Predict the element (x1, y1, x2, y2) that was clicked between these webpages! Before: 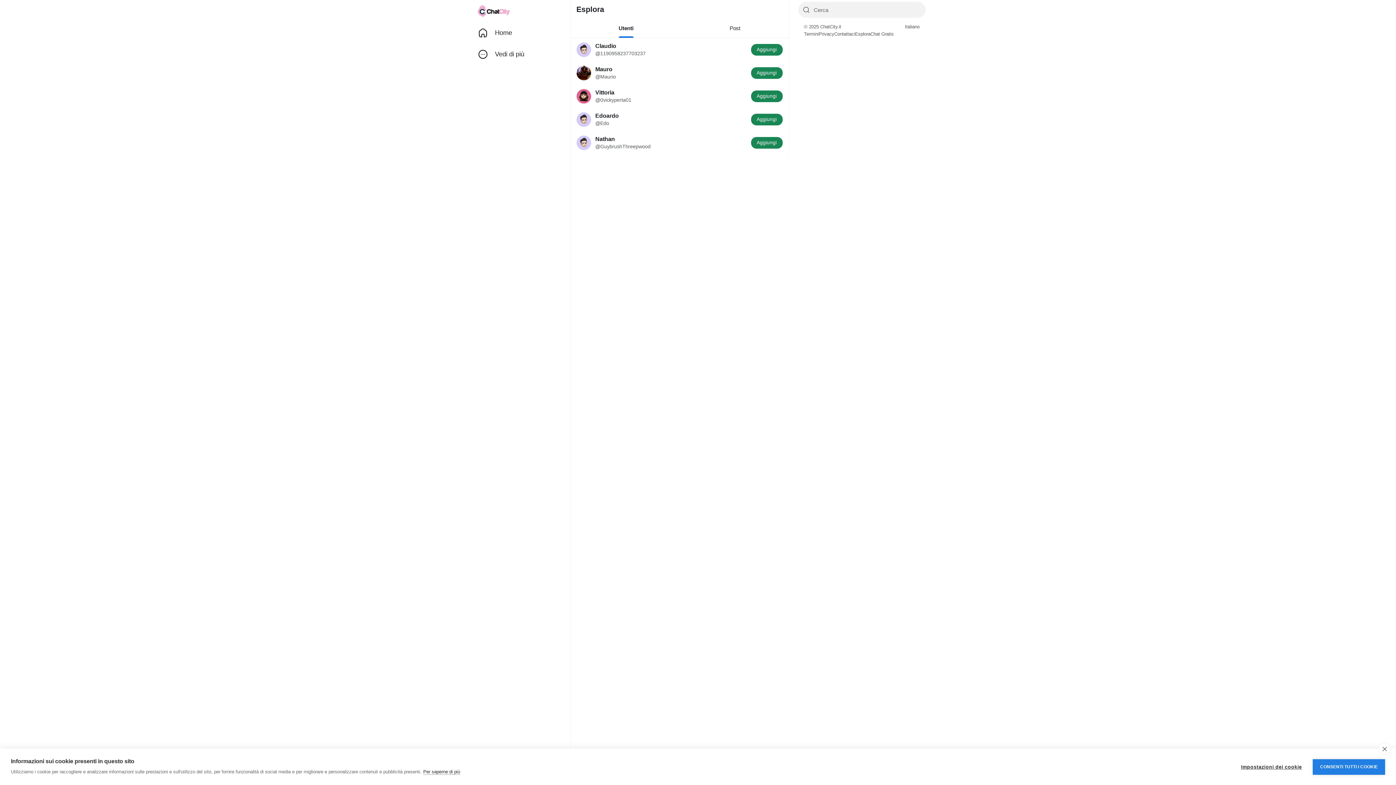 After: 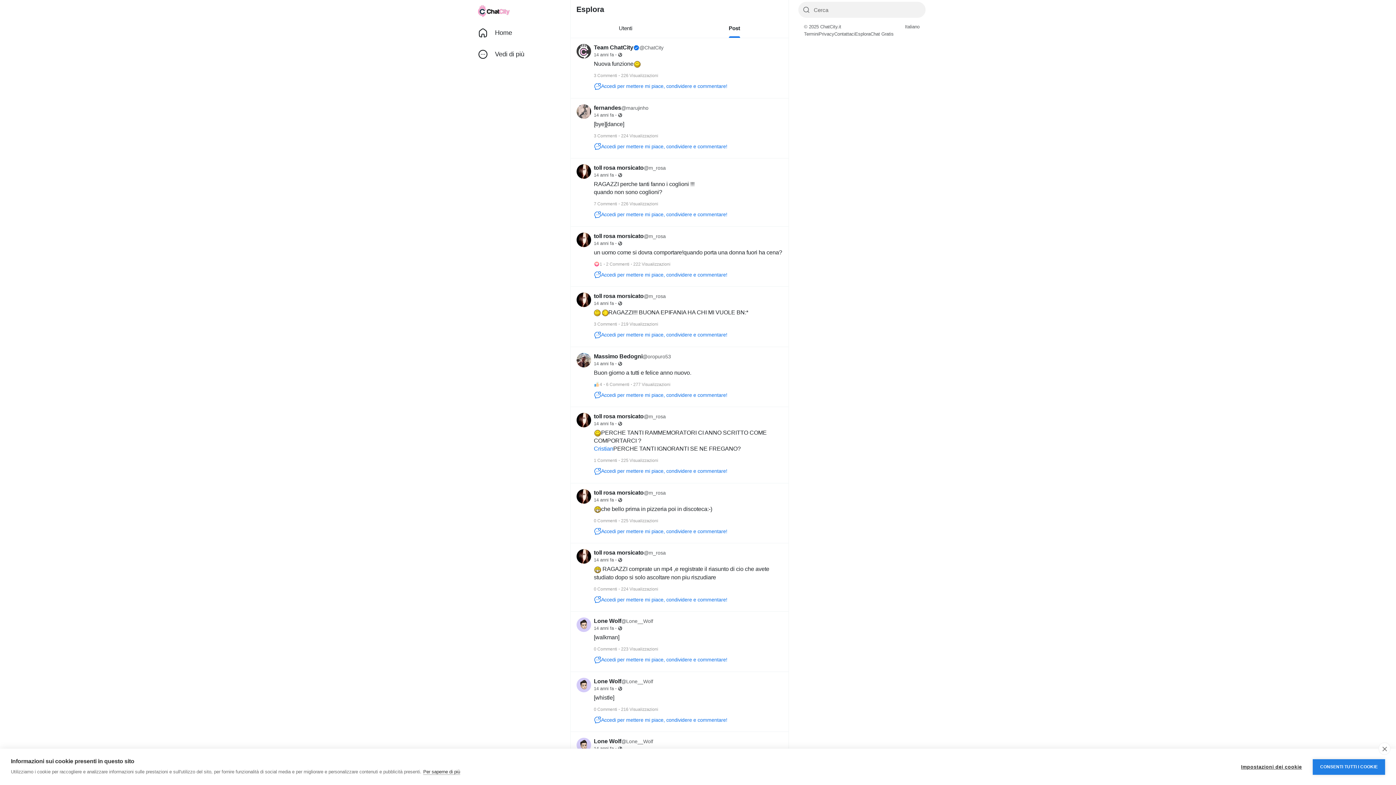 Action: label: Post bbox: (681, 18, 788, 37)